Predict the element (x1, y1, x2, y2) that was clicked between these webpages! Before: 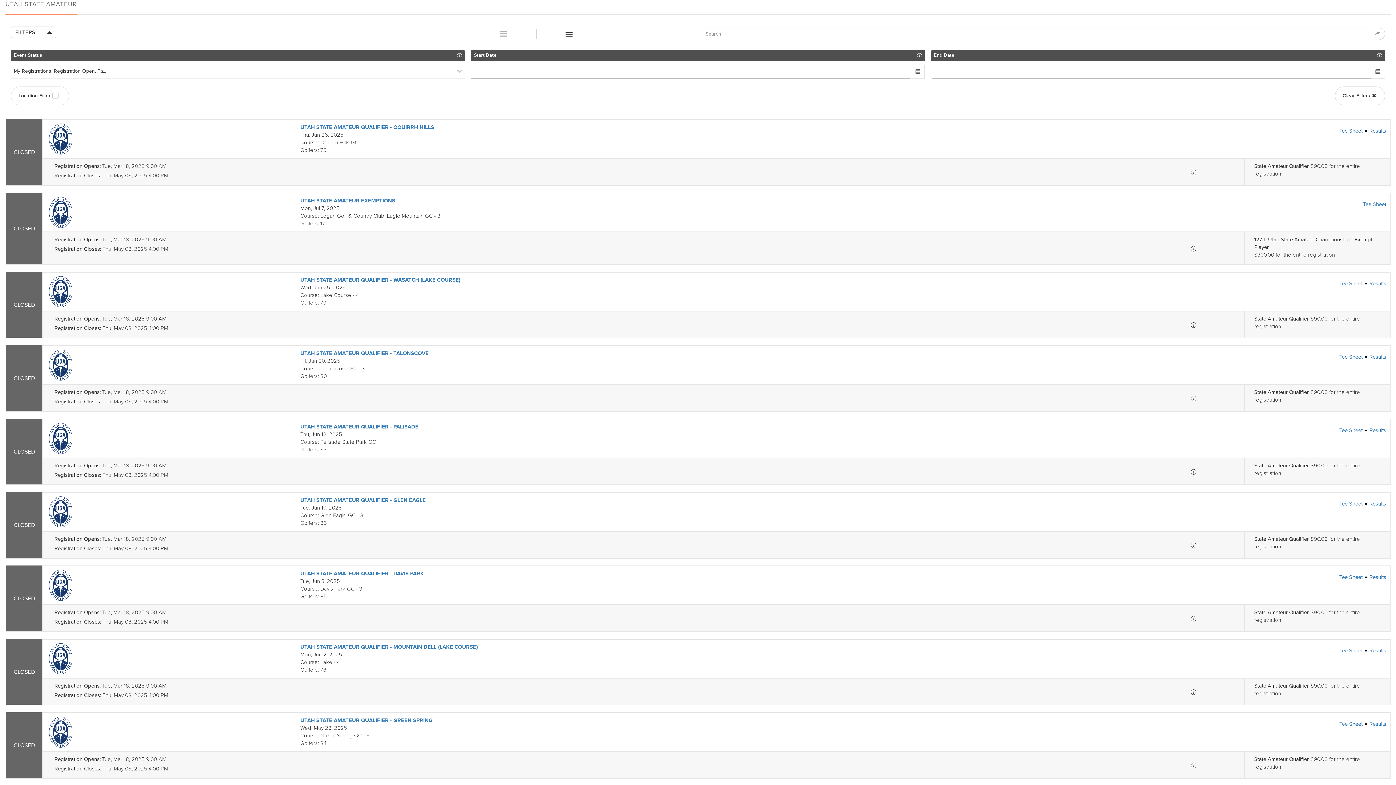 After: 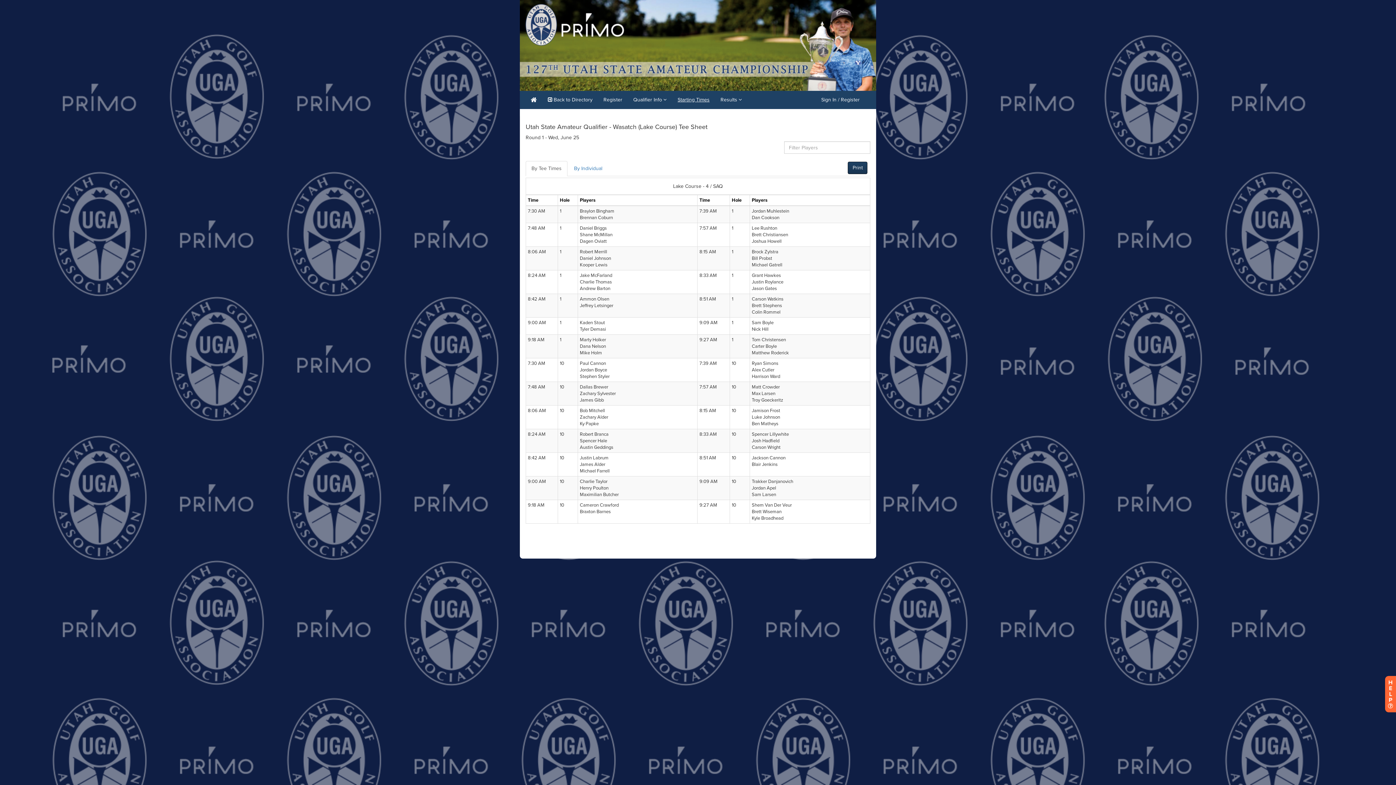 Action: label: Tee Sheet bbox: (1339, 280, 1362, 286)